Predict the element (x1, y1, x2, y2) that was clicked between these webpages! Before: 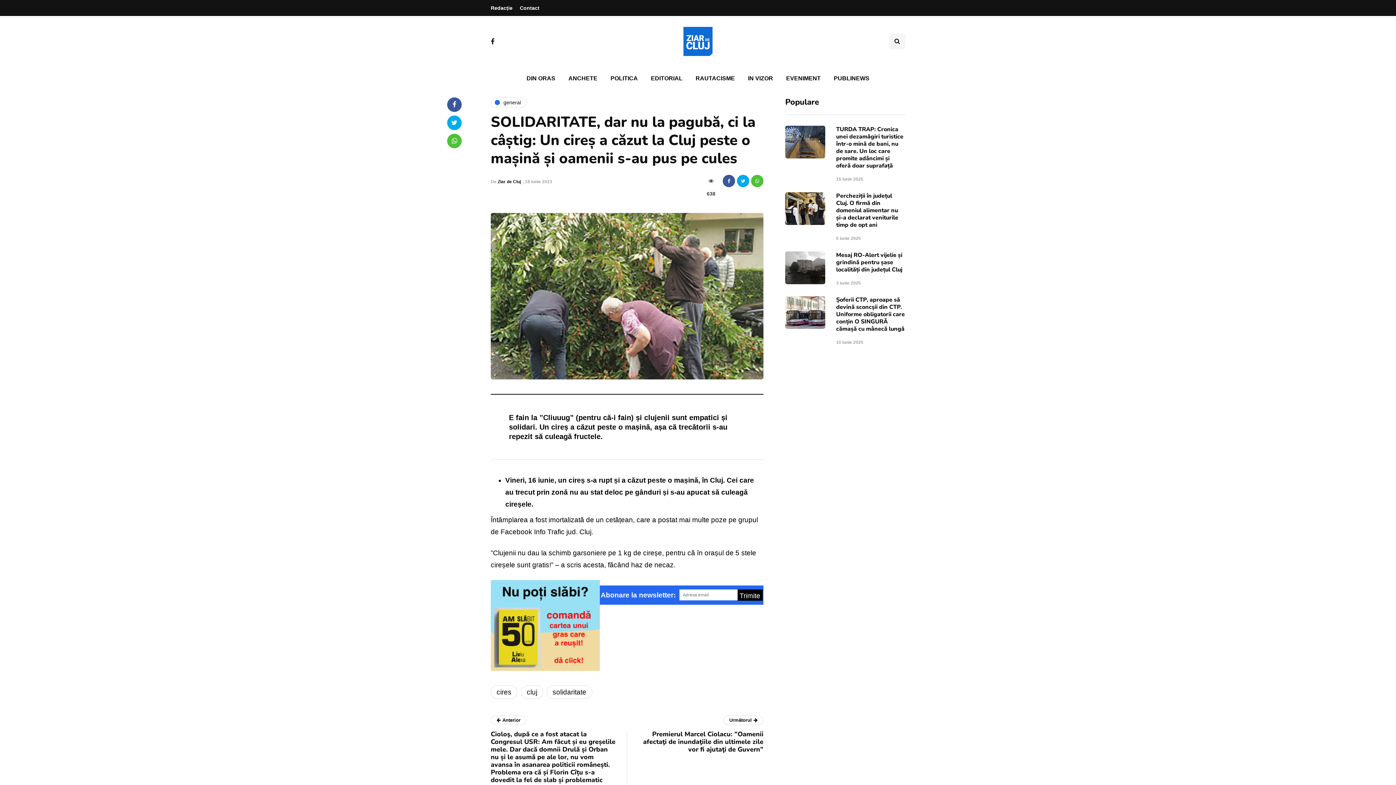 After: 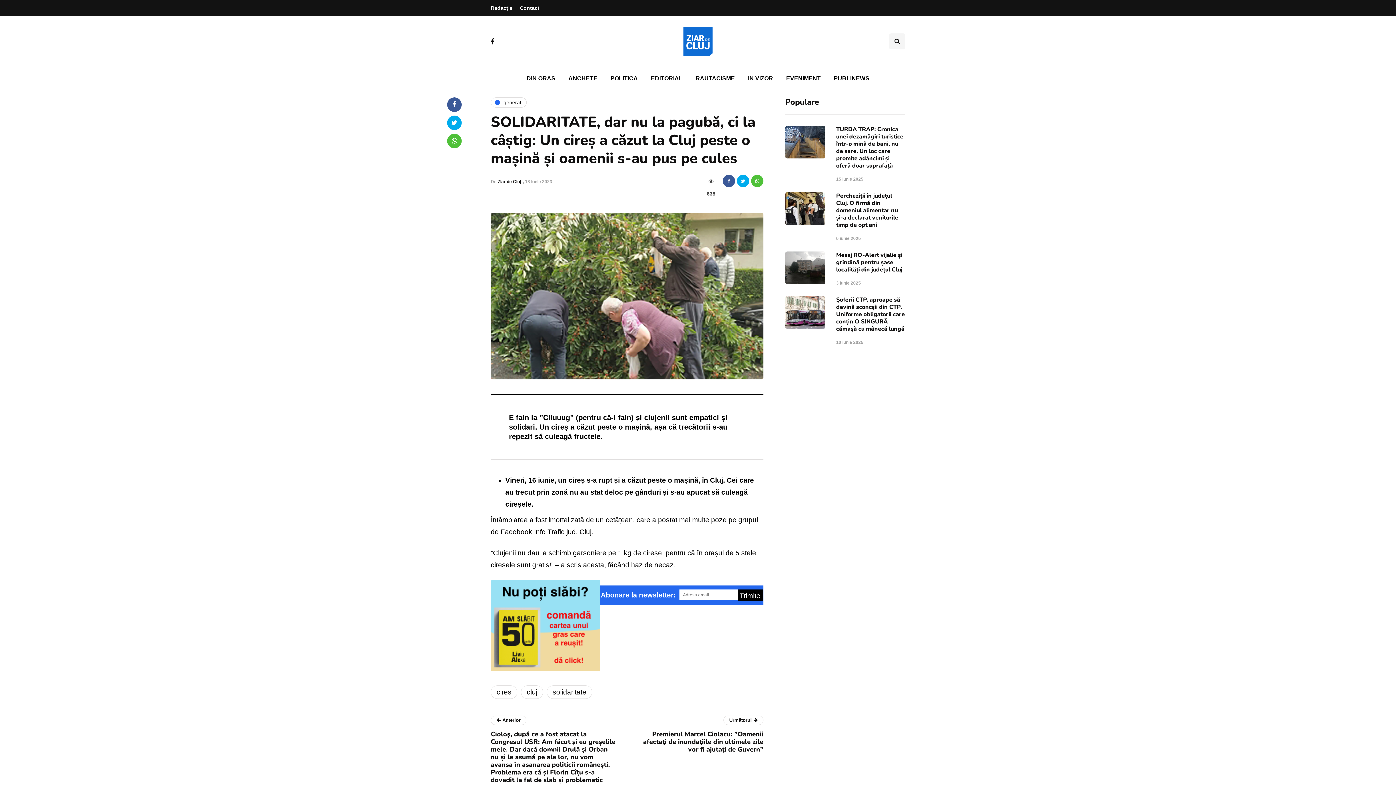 Action: bbox: (490, 621, 600, 629)